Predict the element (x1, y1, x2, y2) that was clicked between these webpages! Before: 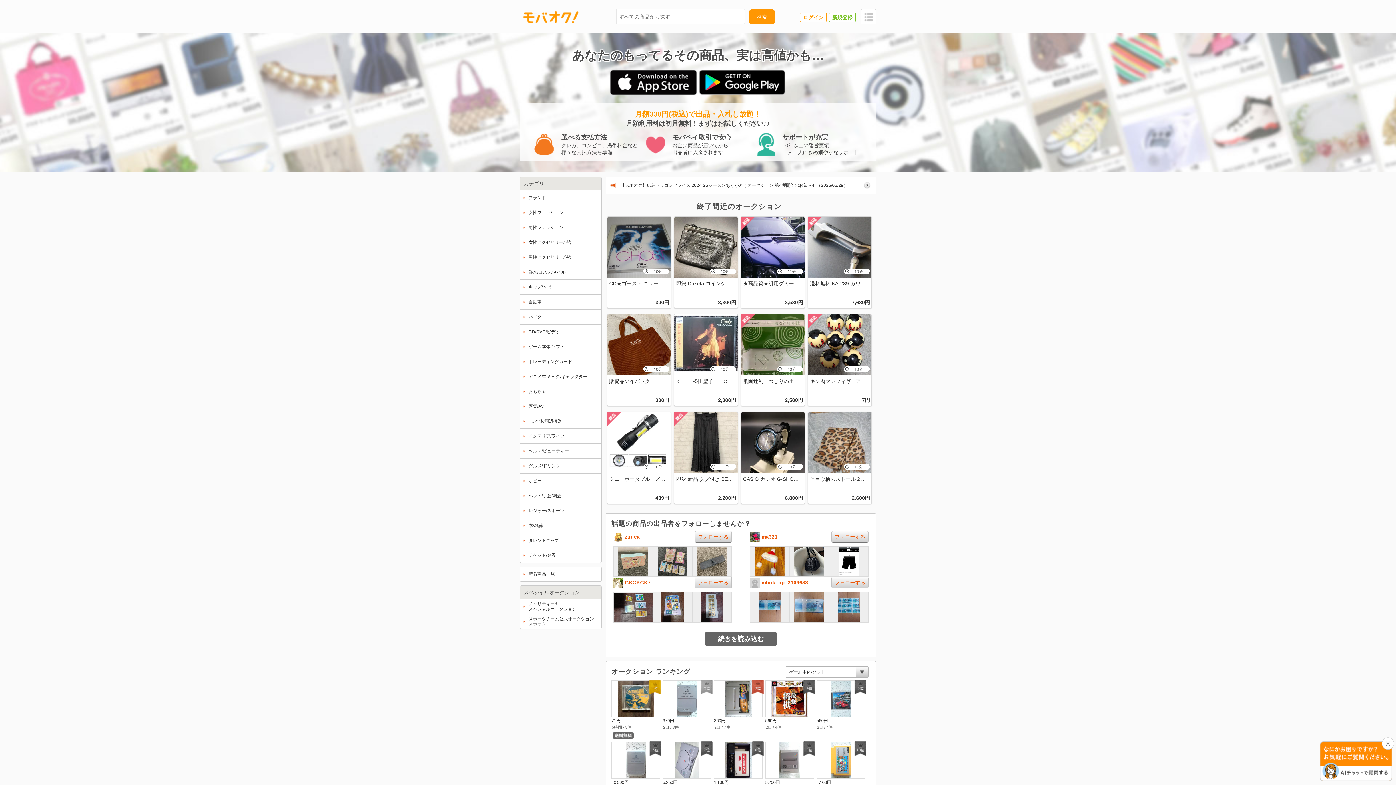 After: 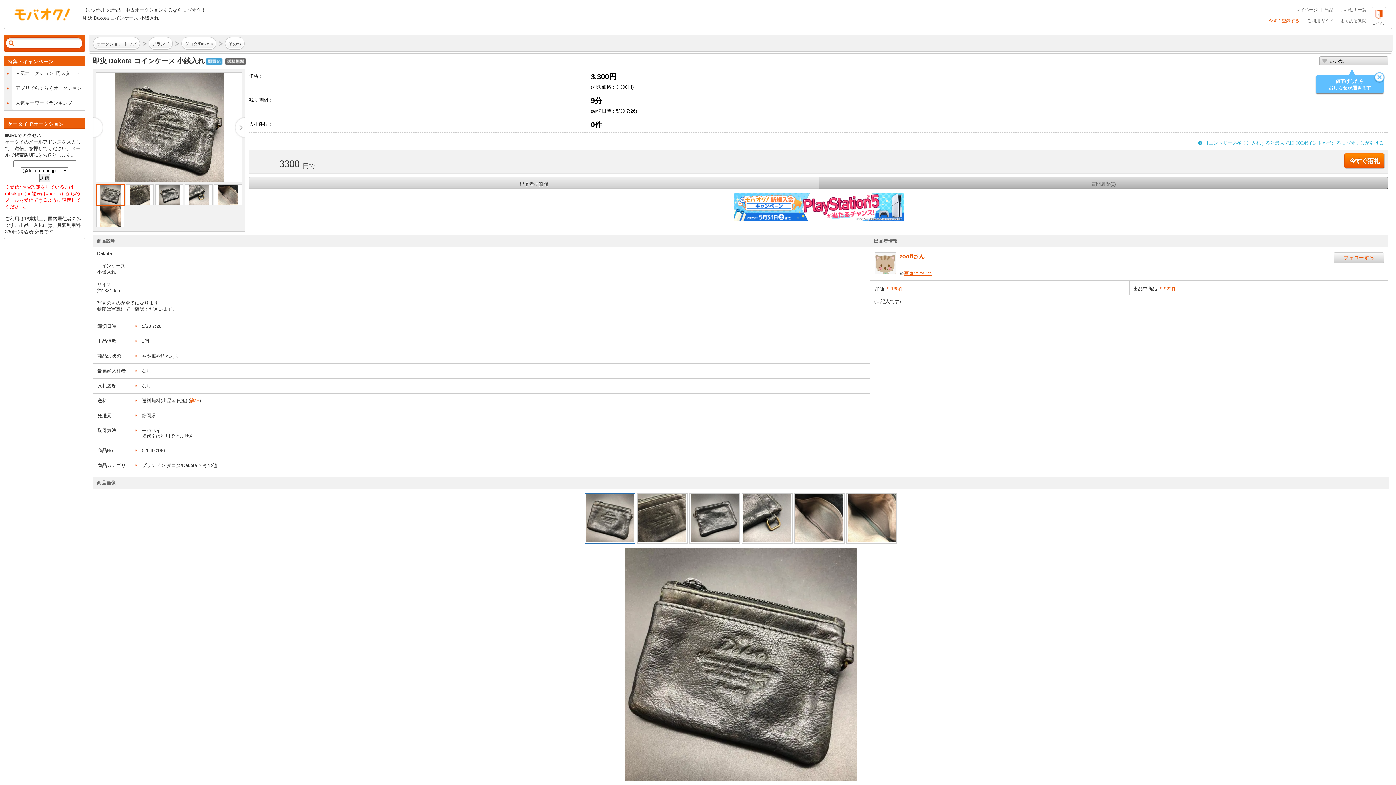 Action: label: 10分 bbox: (674, 216, 737, 277)